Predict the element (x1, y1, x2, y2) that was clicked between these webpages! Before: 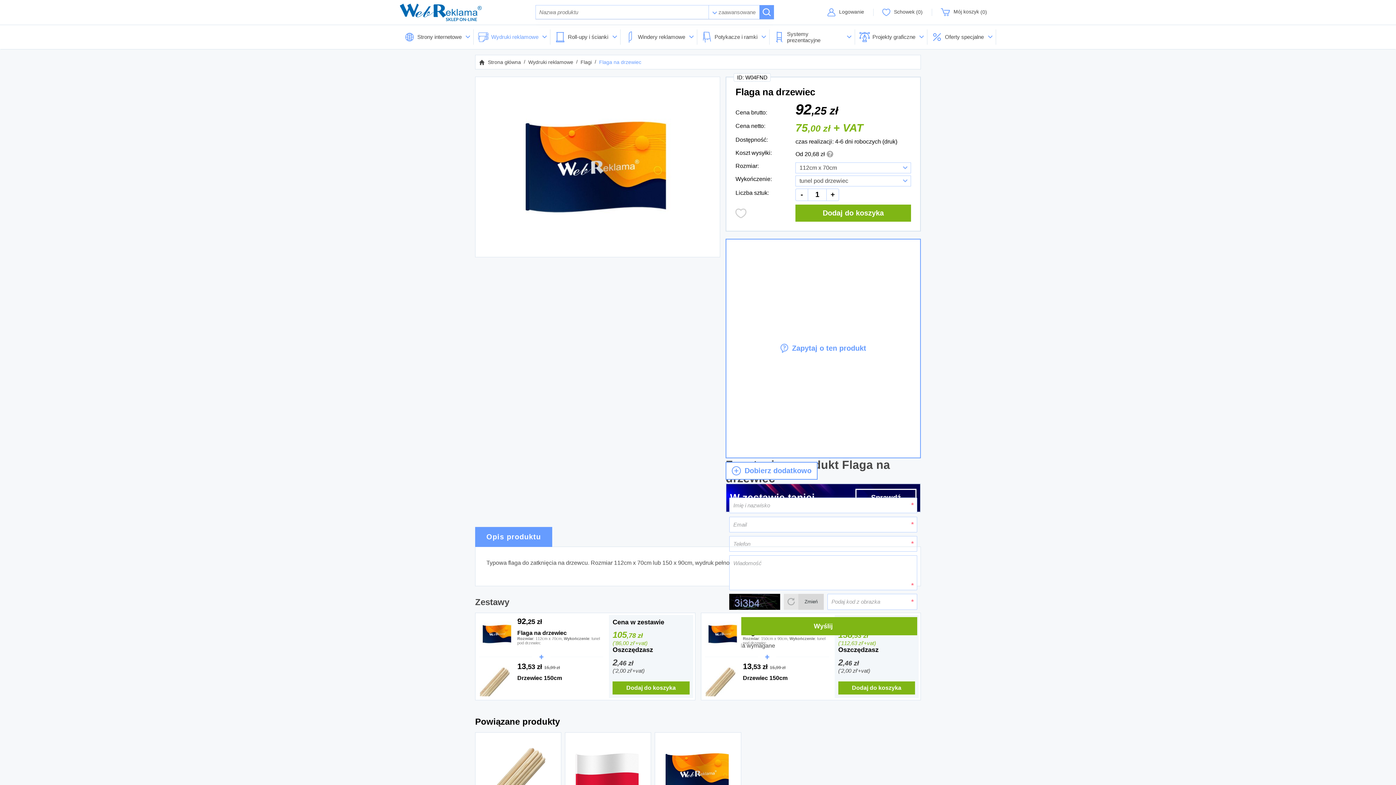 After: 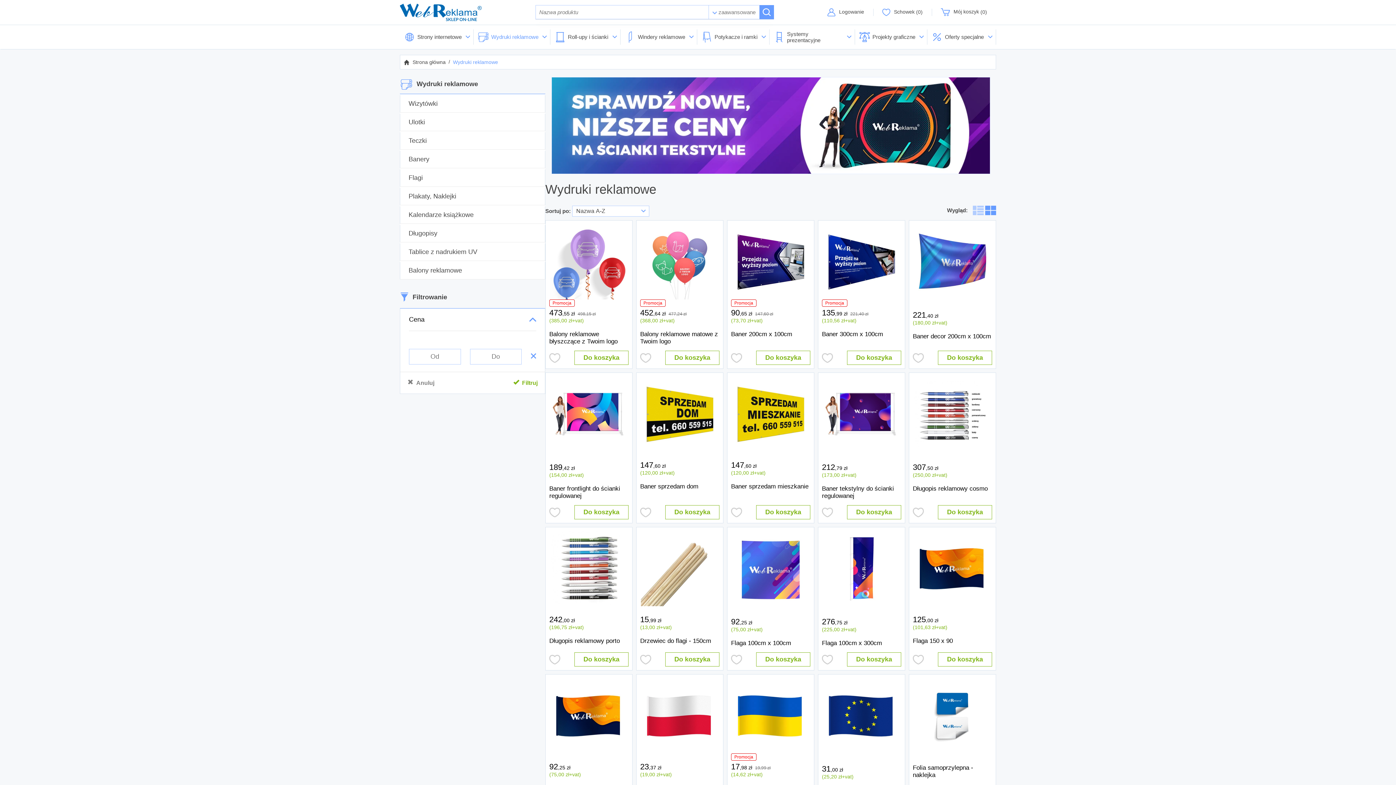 Action: bbox: (528, 59, 580, 65) label: Wydruki reklamowe